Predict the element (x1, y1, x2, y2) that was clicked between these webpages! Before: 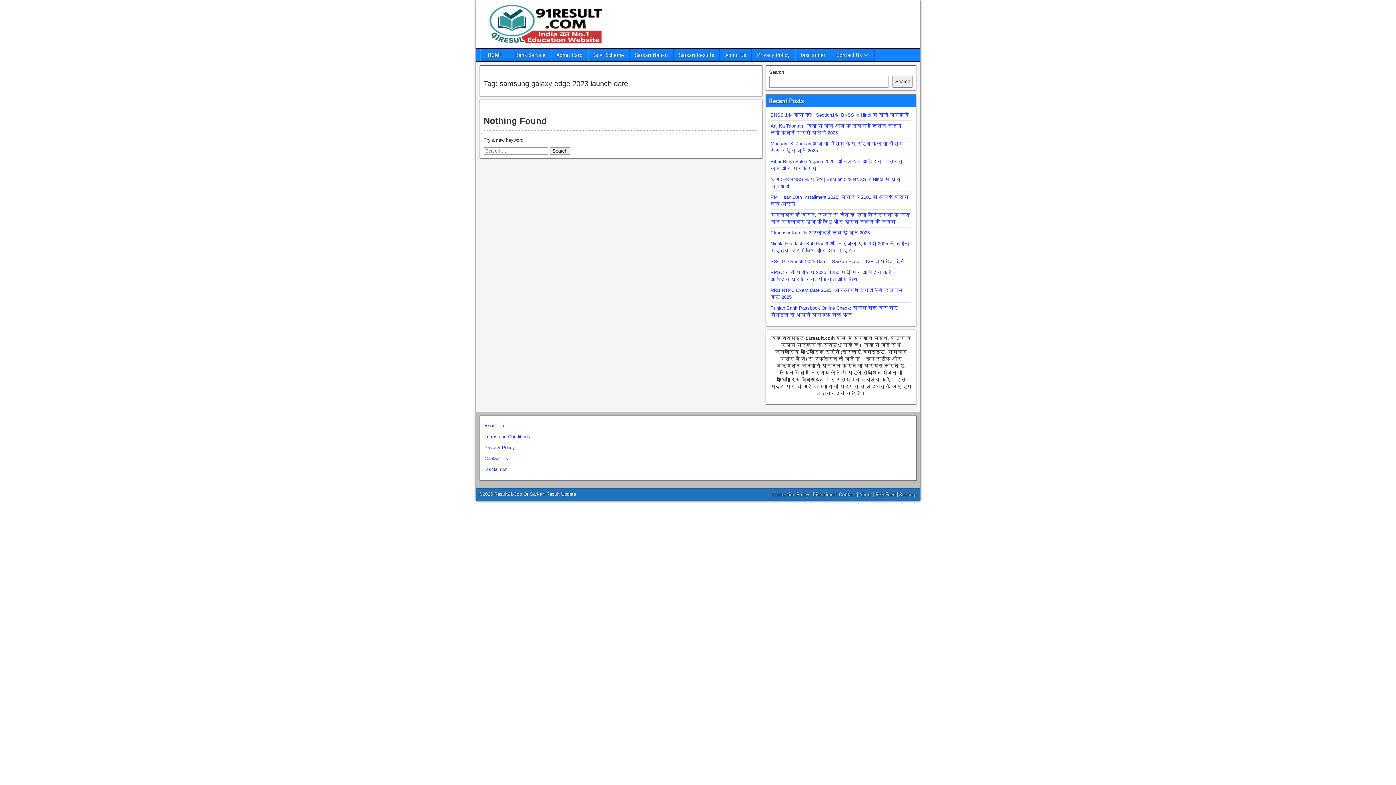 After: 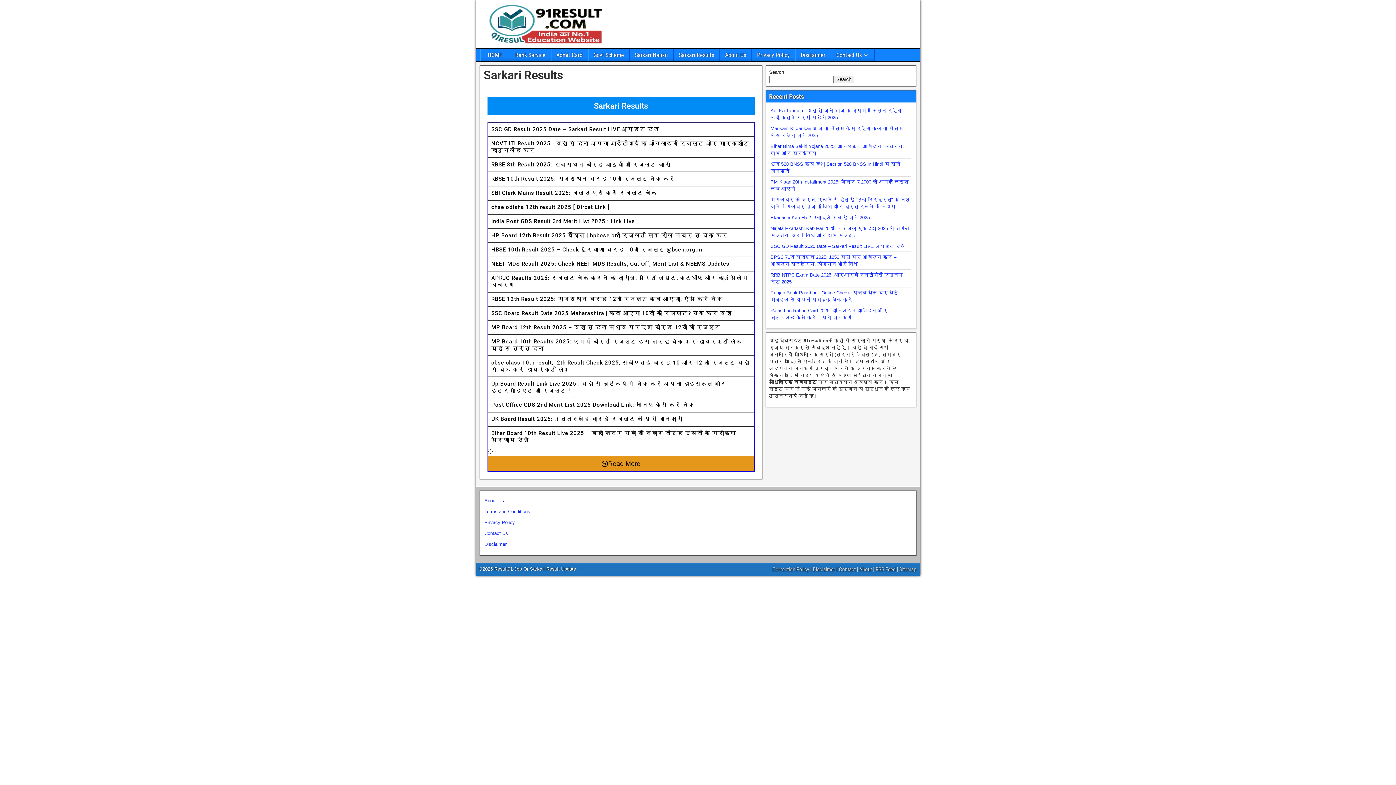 Action: label: Sarkari Results bbox: (674, 48, 719, 61)